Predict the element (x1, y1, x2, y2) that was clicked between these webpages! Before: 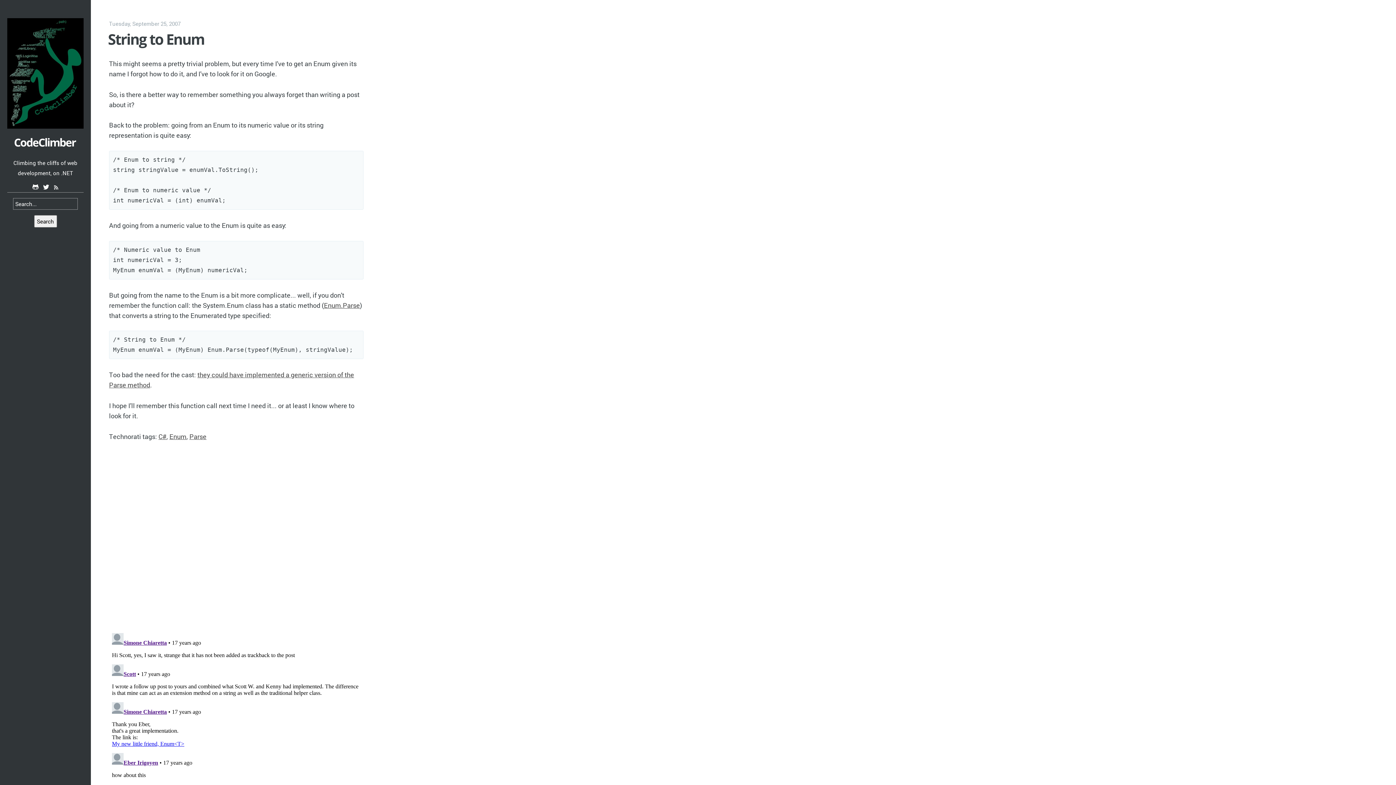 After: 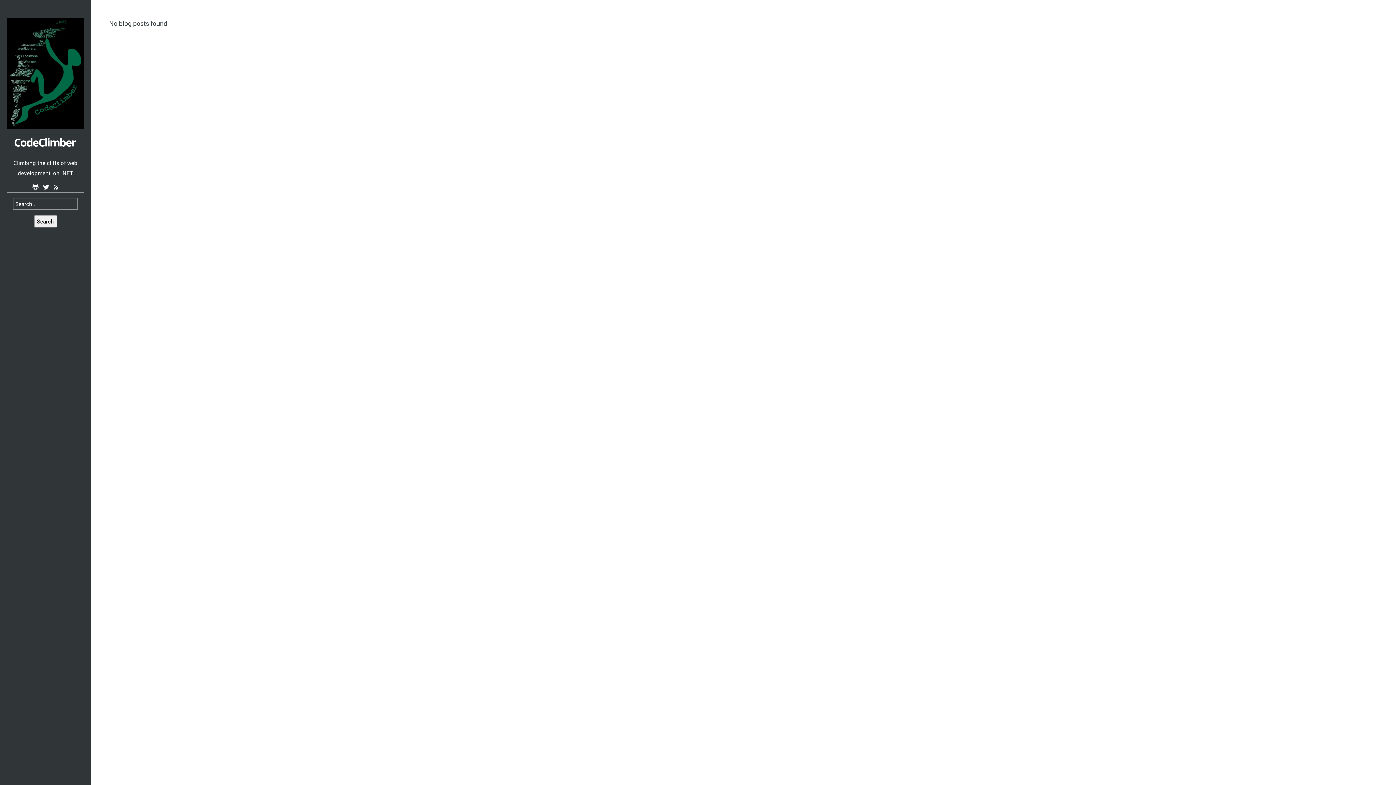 Action: bbox: (34, 215, 56, 227) label: Search